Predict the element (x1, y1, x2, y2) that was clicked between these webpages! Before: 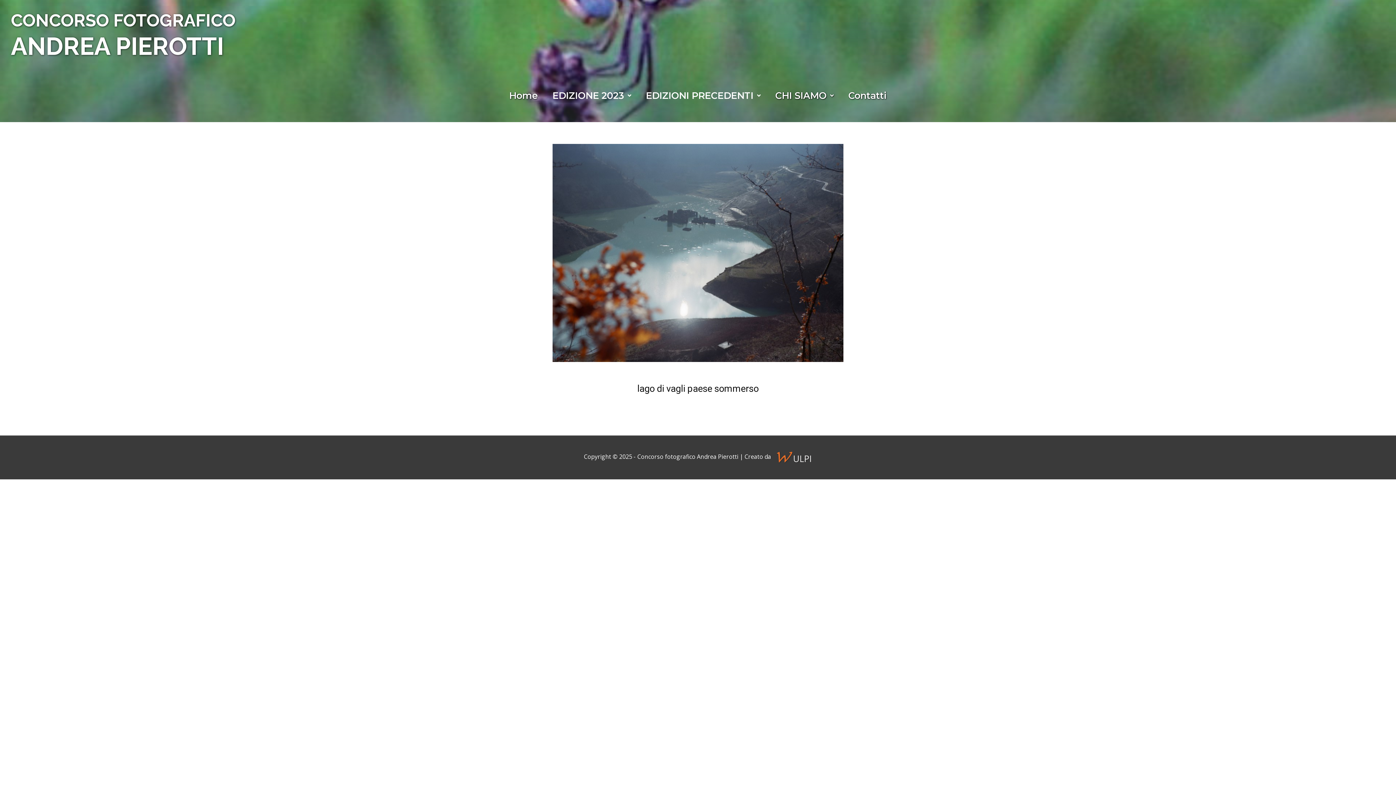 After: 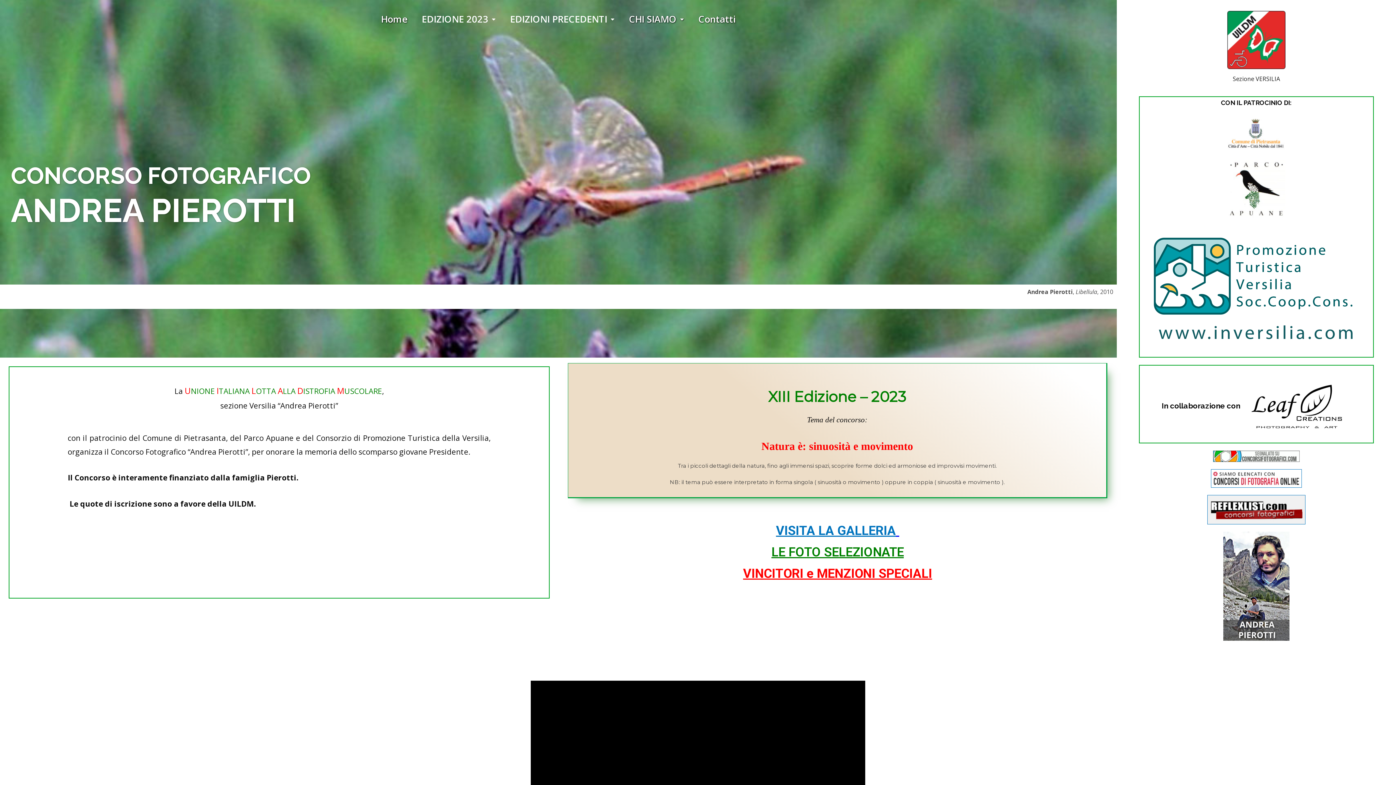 Action: bbox: (502, 87, 545, 104) label: Home